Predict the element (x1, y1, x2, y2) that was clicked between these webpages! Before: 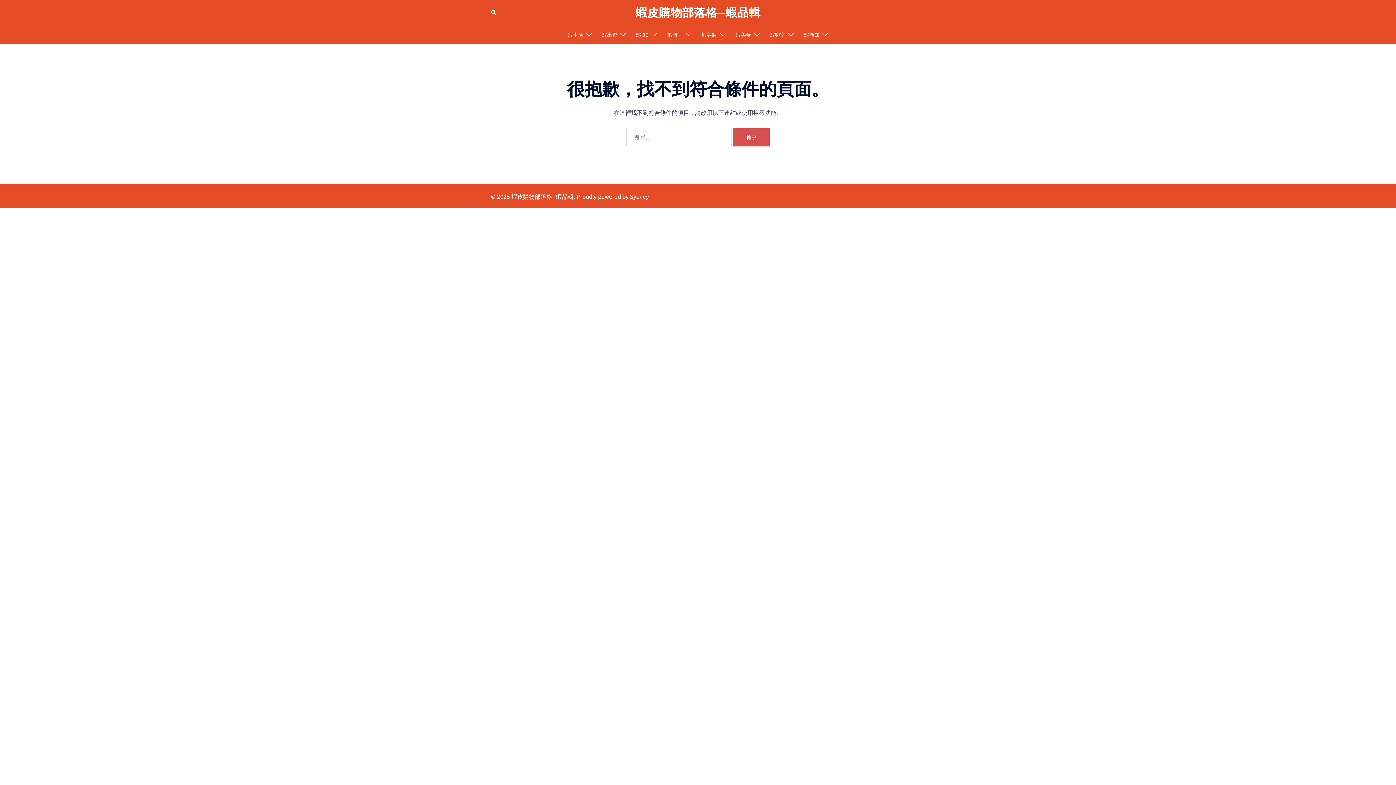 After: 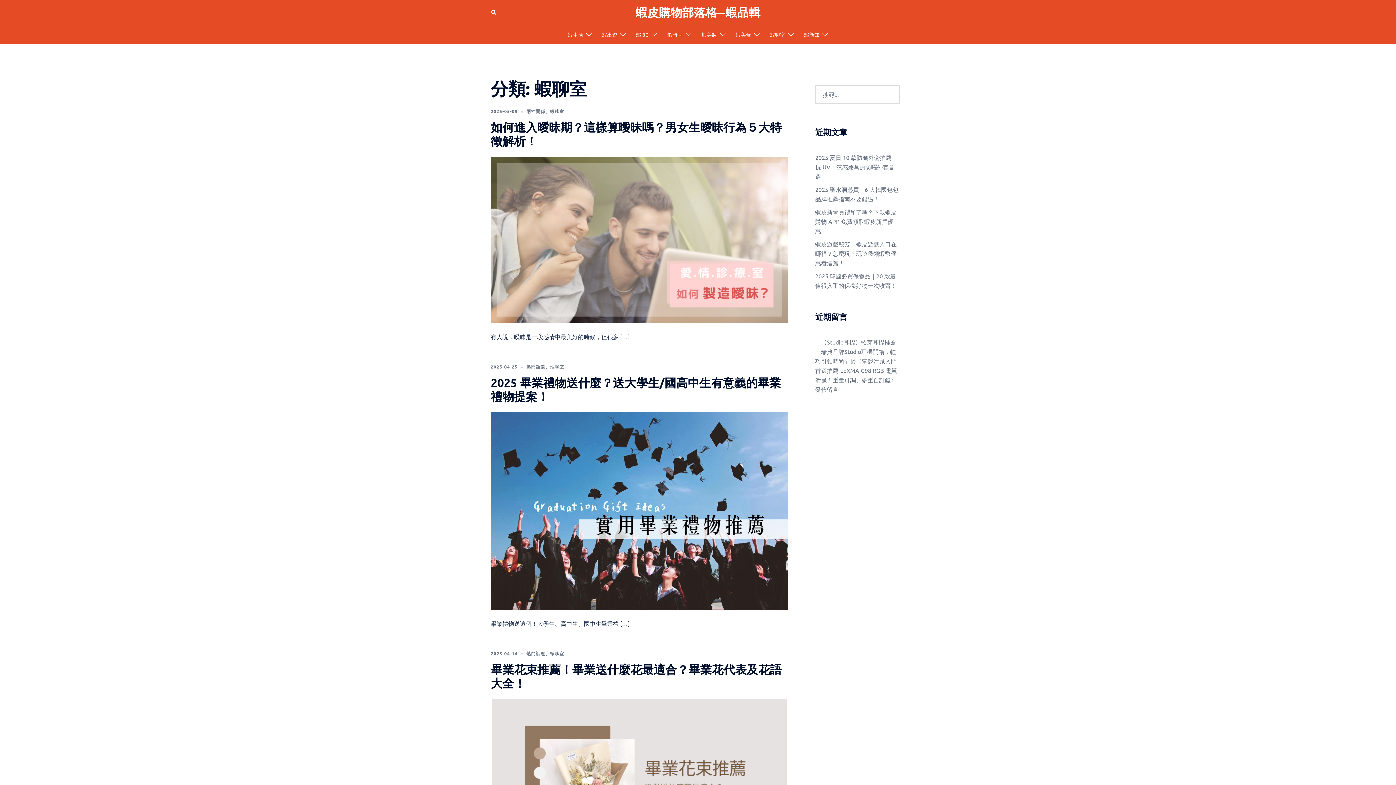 Action: label: 蝦聊室 bbox: (770, 30, 785, 38)